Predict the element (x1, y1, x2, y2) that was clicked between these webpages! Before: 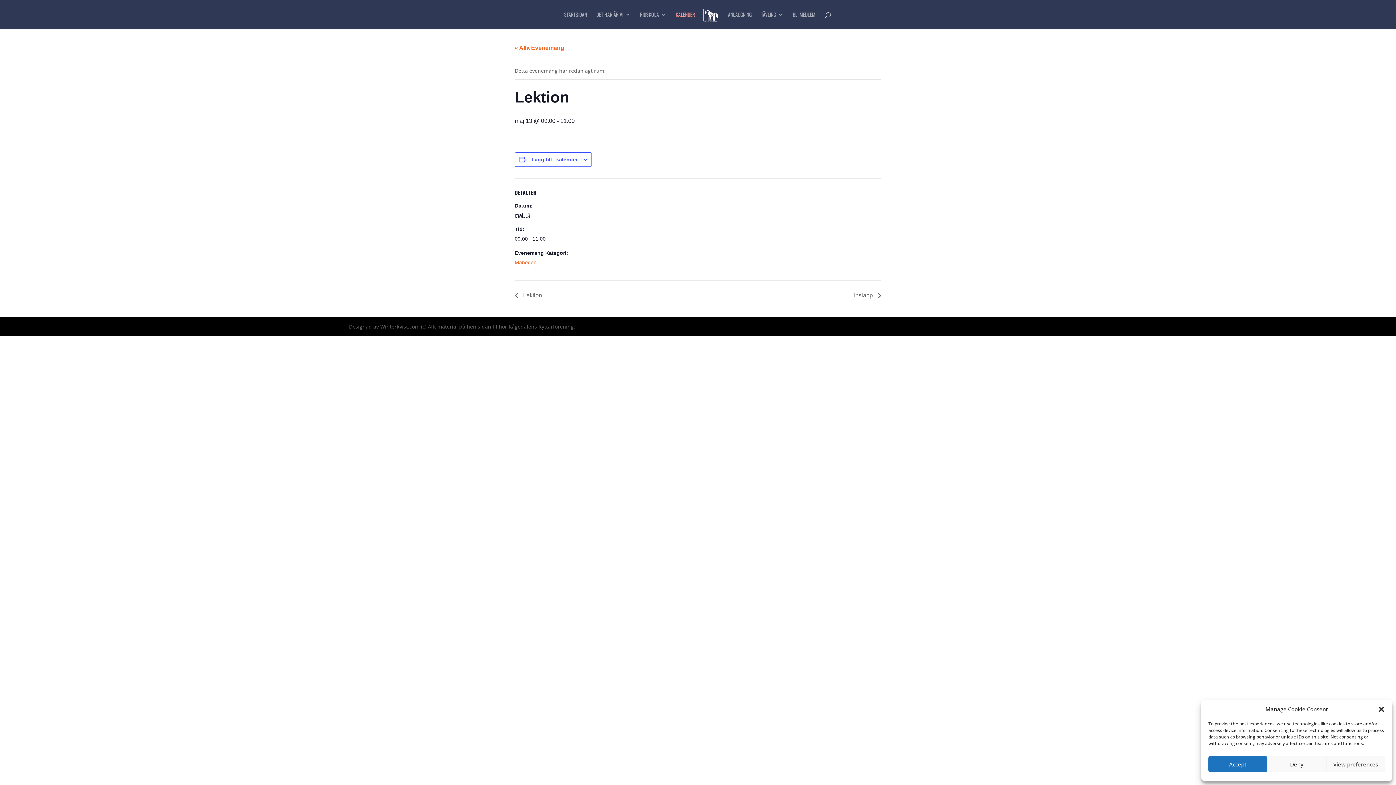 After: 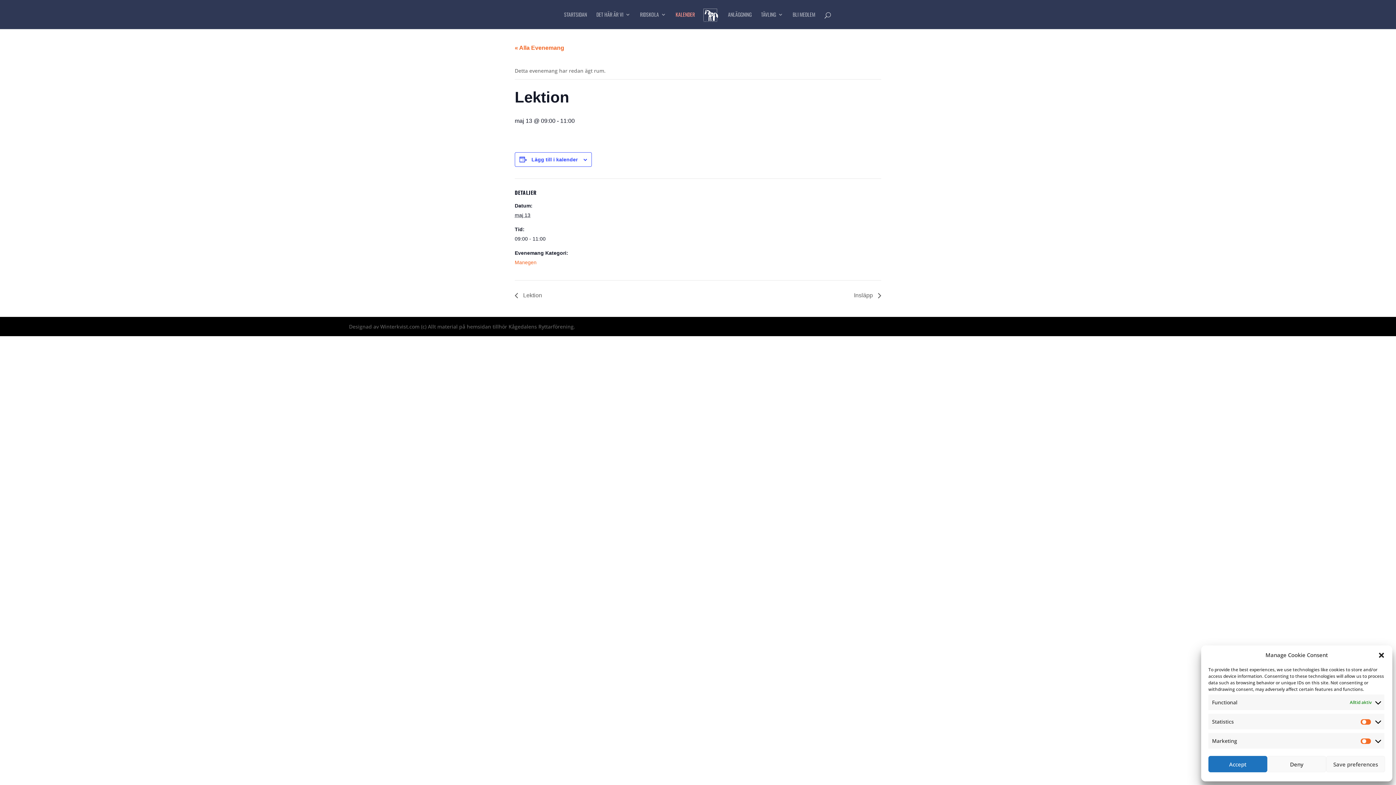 Action: bbox: (1326, 756, 1385, 772) label: View preferences